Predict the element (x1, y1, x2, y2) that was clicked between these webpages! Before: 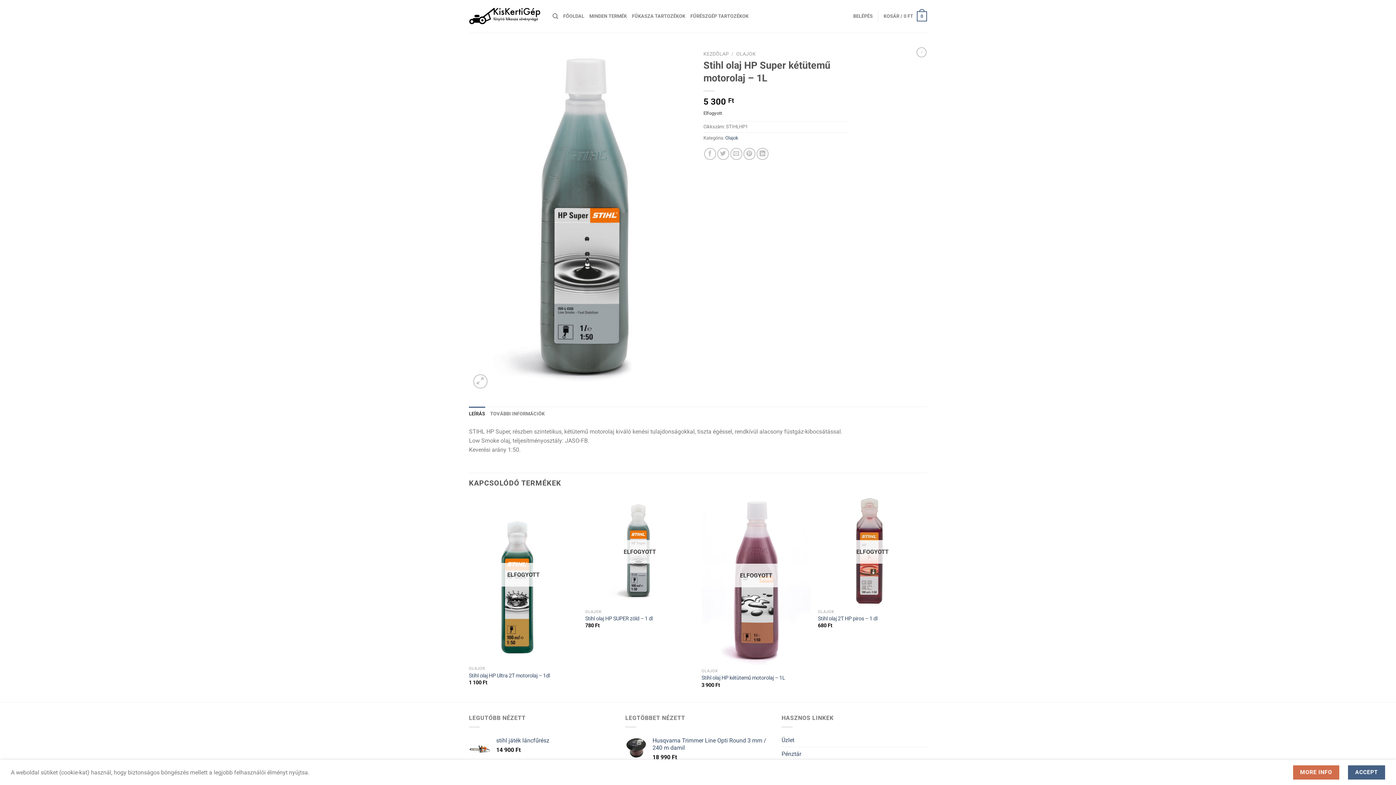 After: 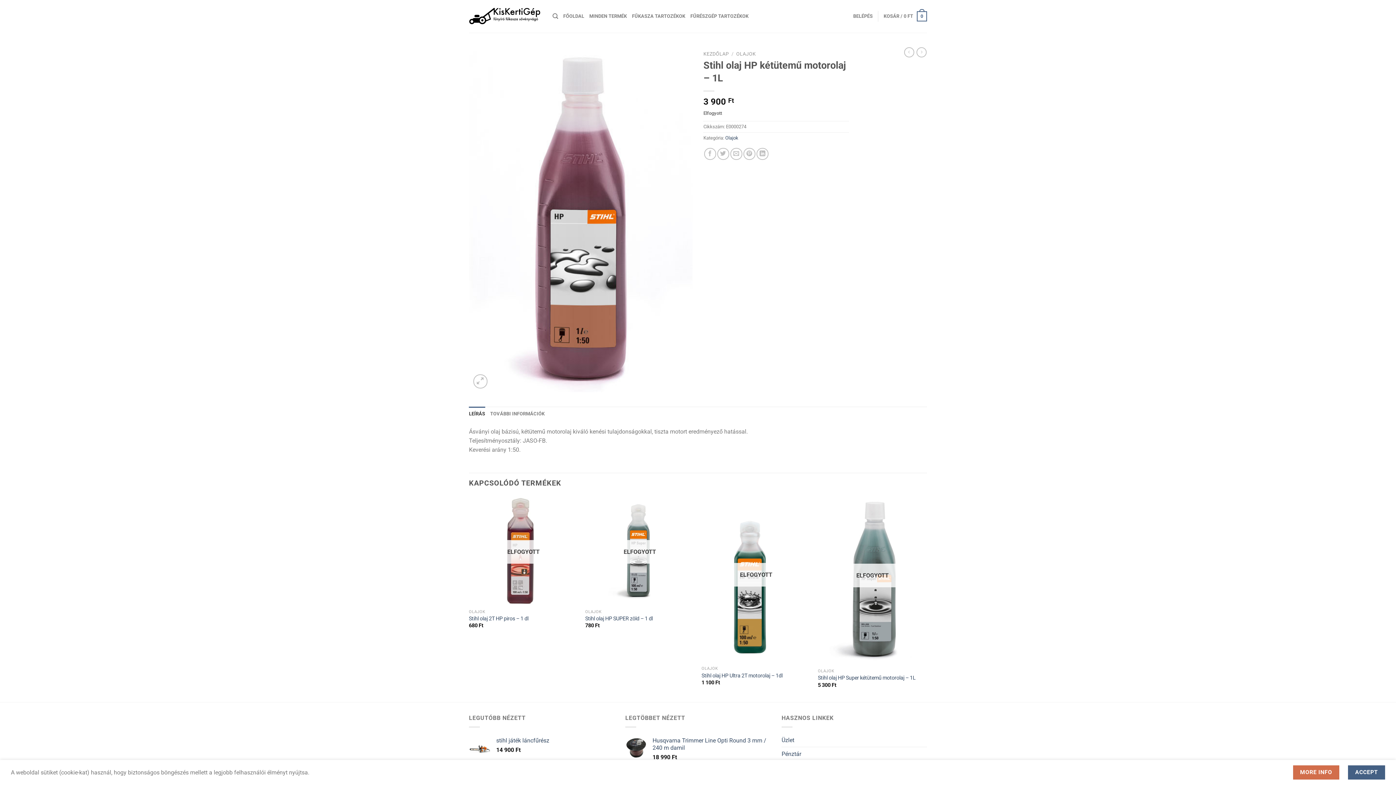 Action: bbox: (916, 47, 926, 57)